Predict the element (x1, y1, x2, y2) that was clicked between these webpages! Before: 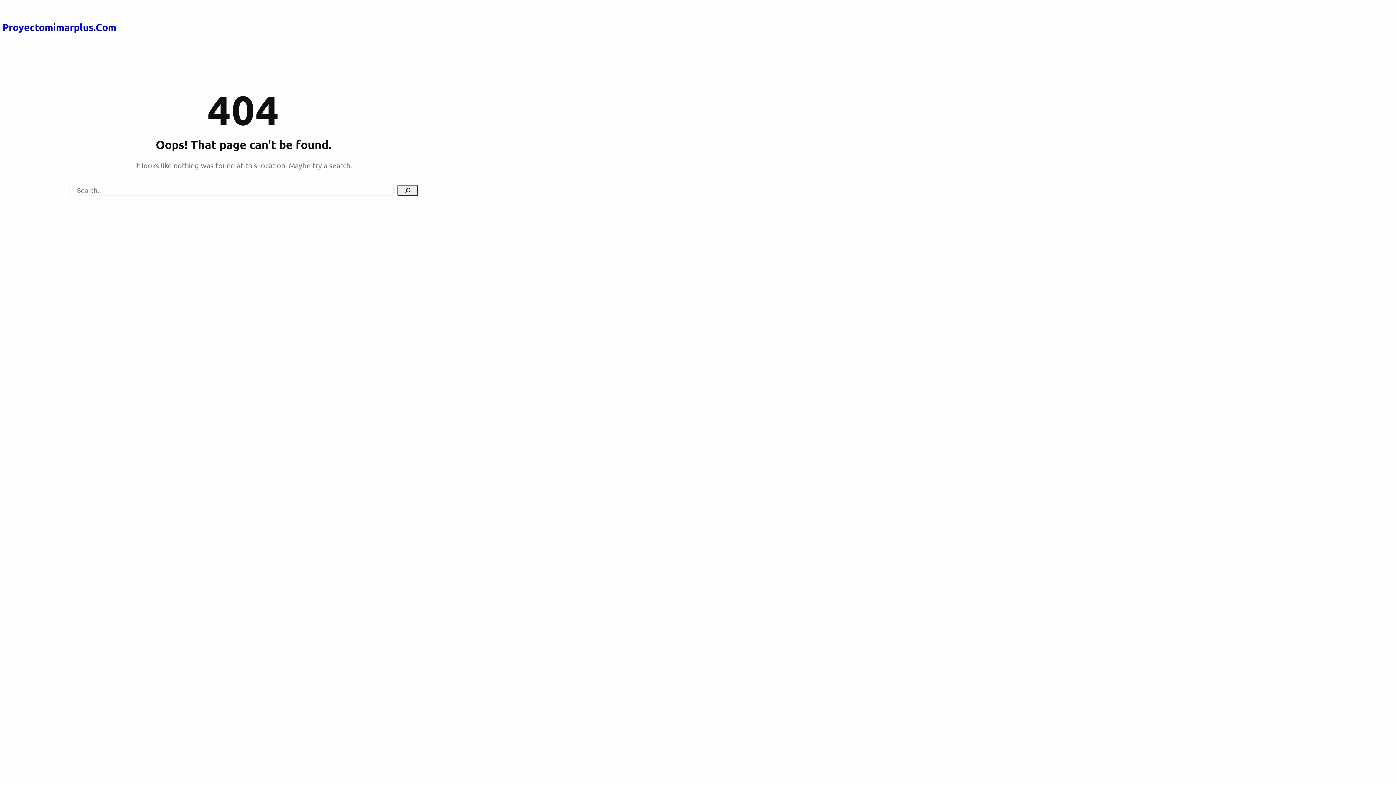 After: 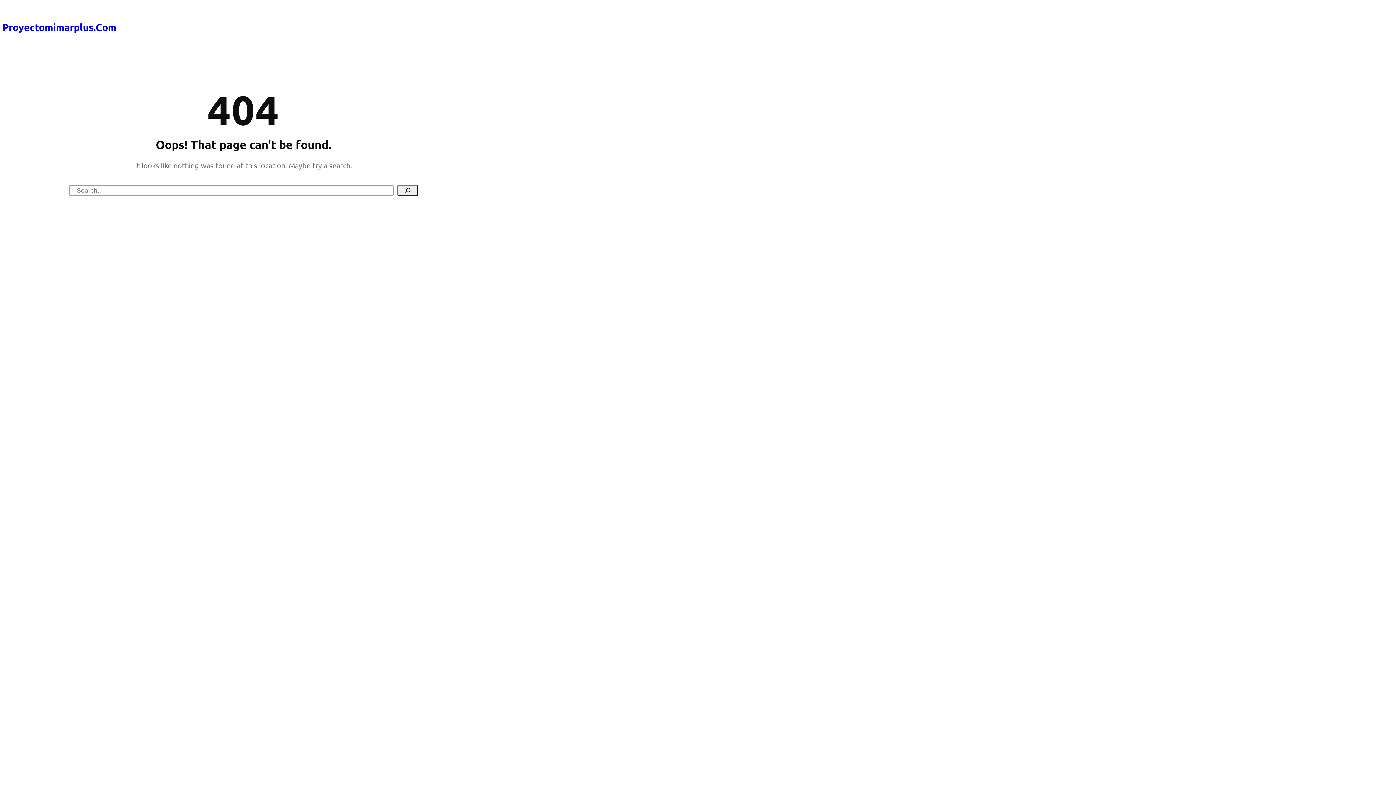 Action: bbox: (397, 185, 418, 196) label: Search